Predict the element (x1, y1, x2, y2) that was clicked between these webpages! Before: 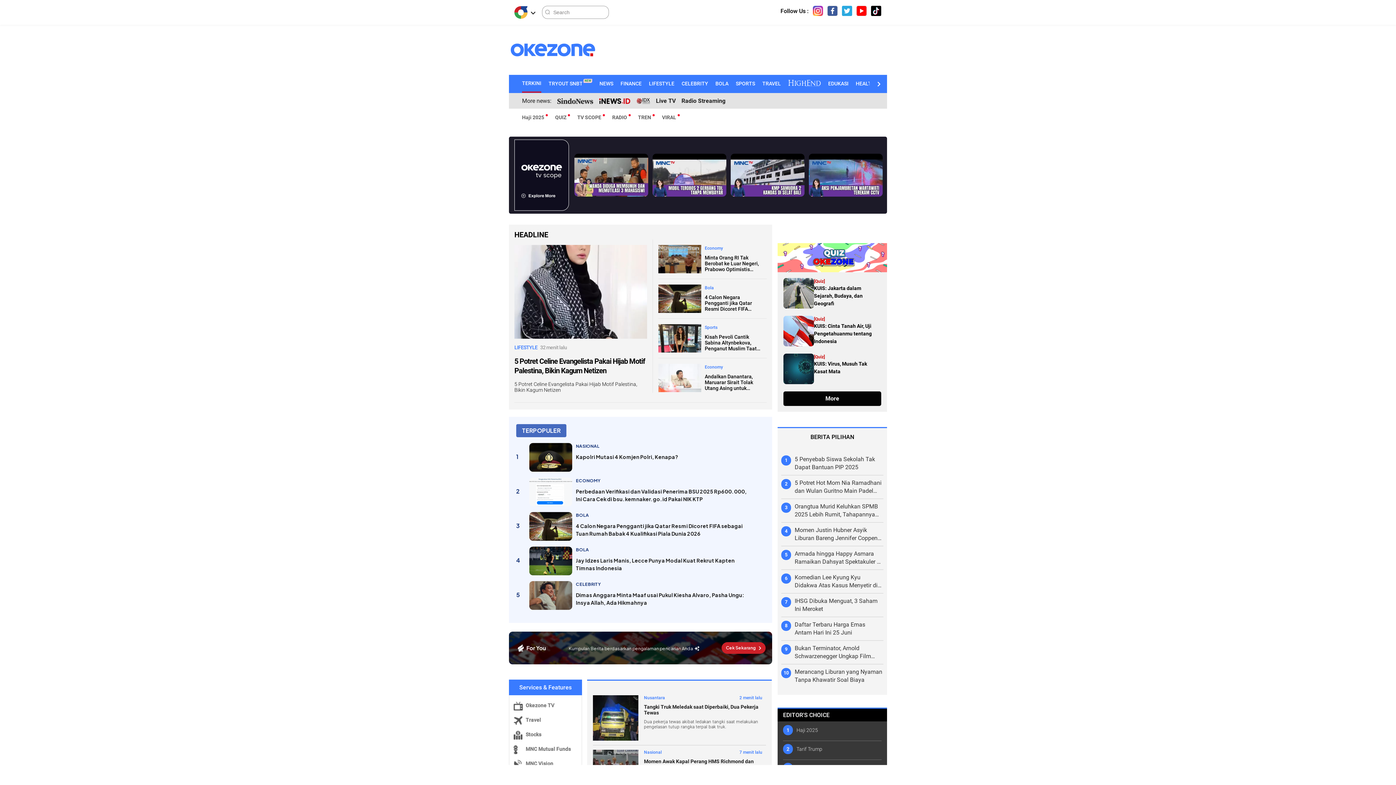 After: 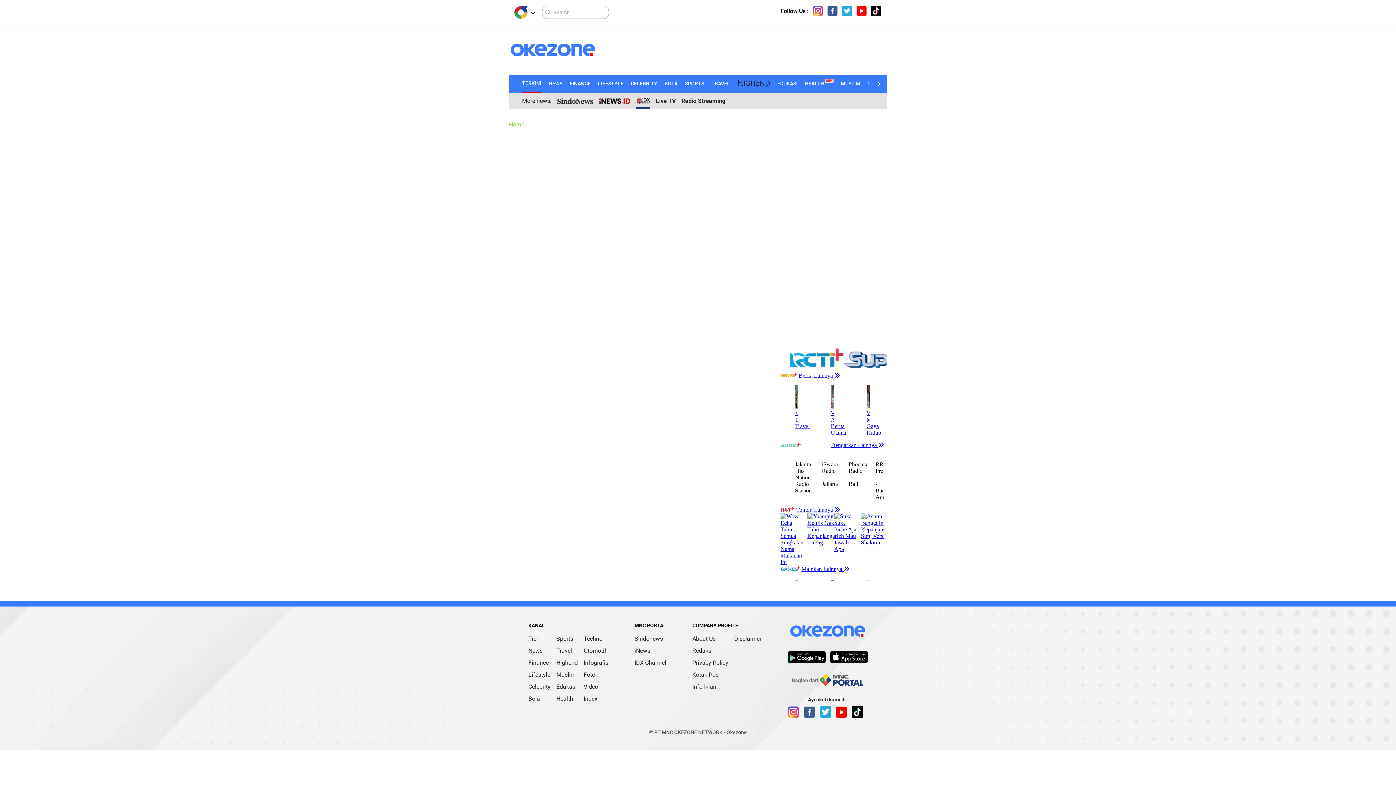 Action: bbox: (636, 98, 650, 103)